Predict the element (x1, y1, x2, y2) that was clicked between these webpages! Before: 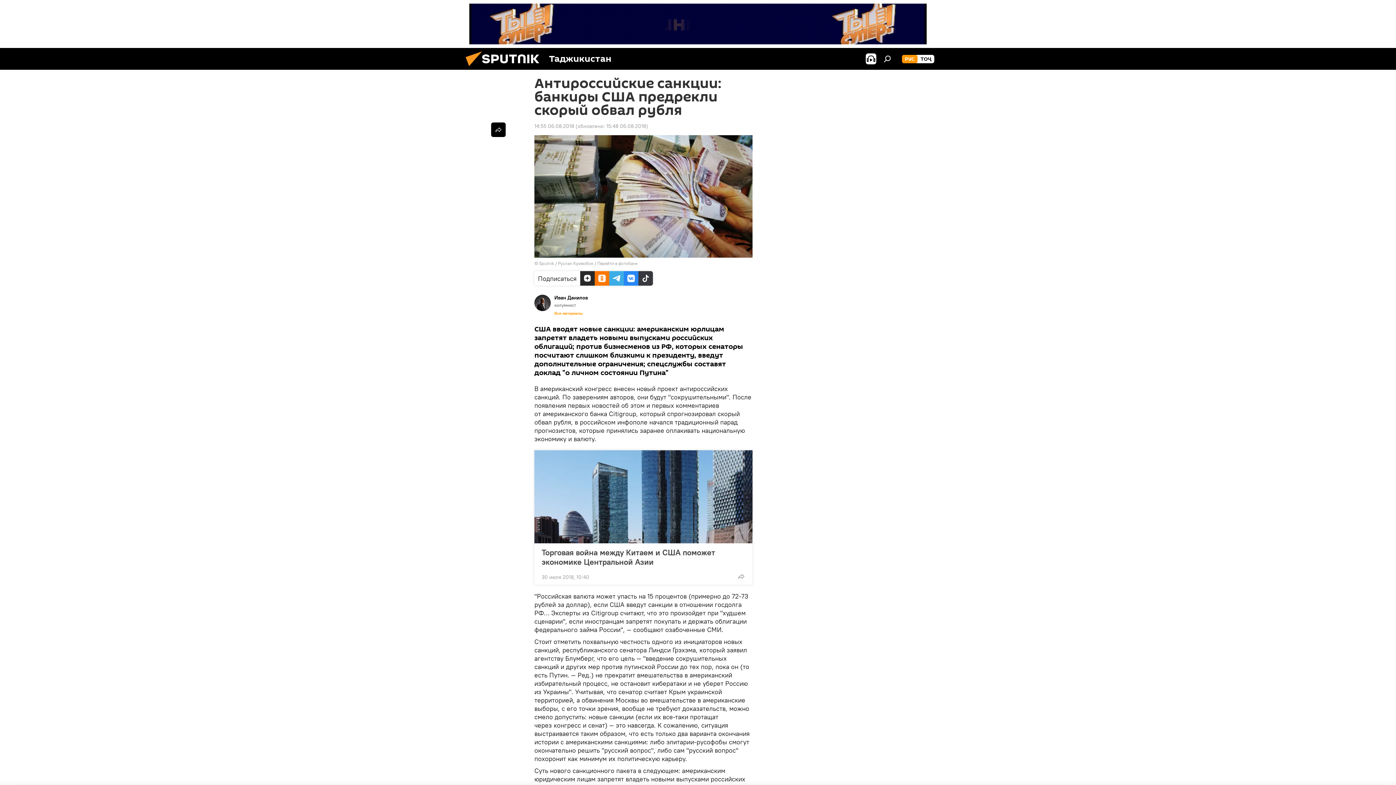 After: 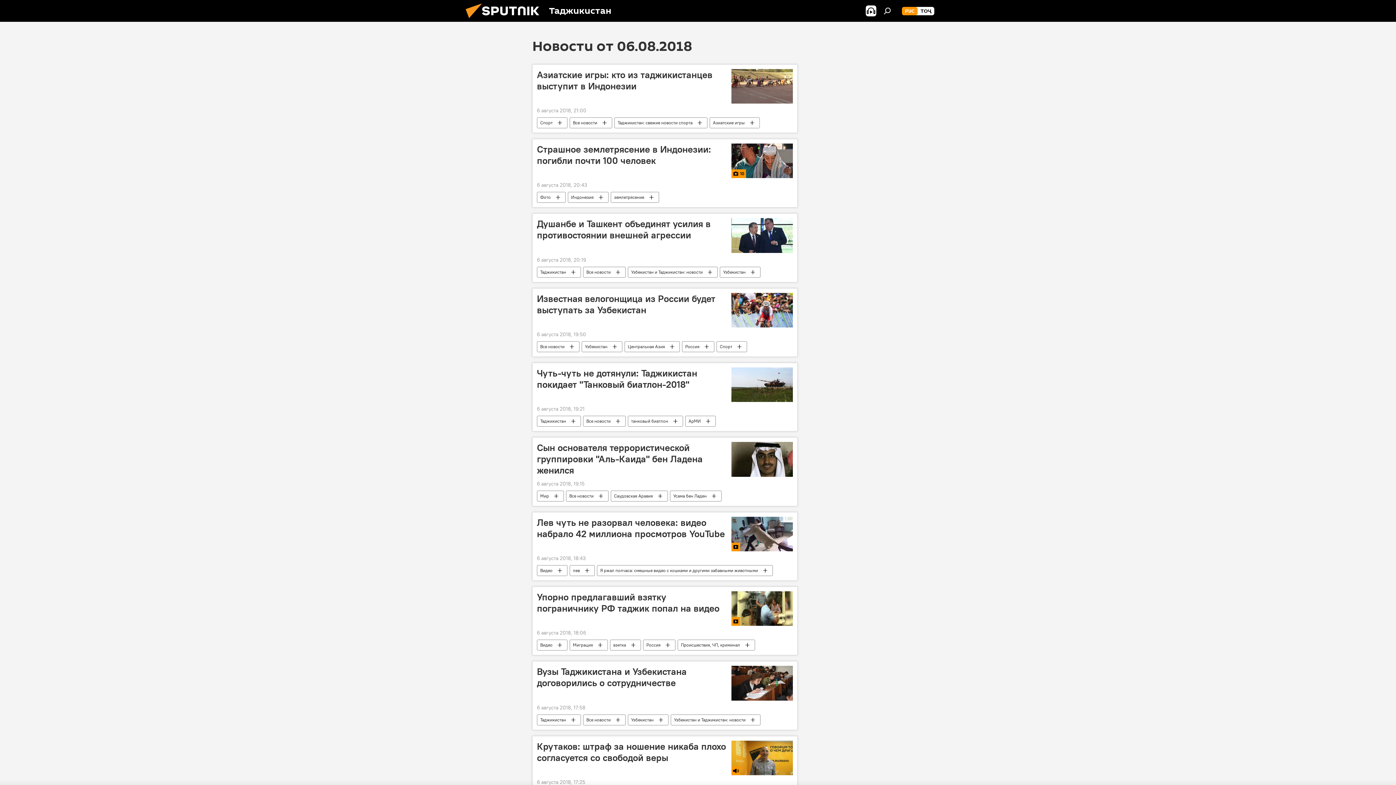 Action: label: 14:55 06.08.2018 bbox: (534, 122, 574, 129)